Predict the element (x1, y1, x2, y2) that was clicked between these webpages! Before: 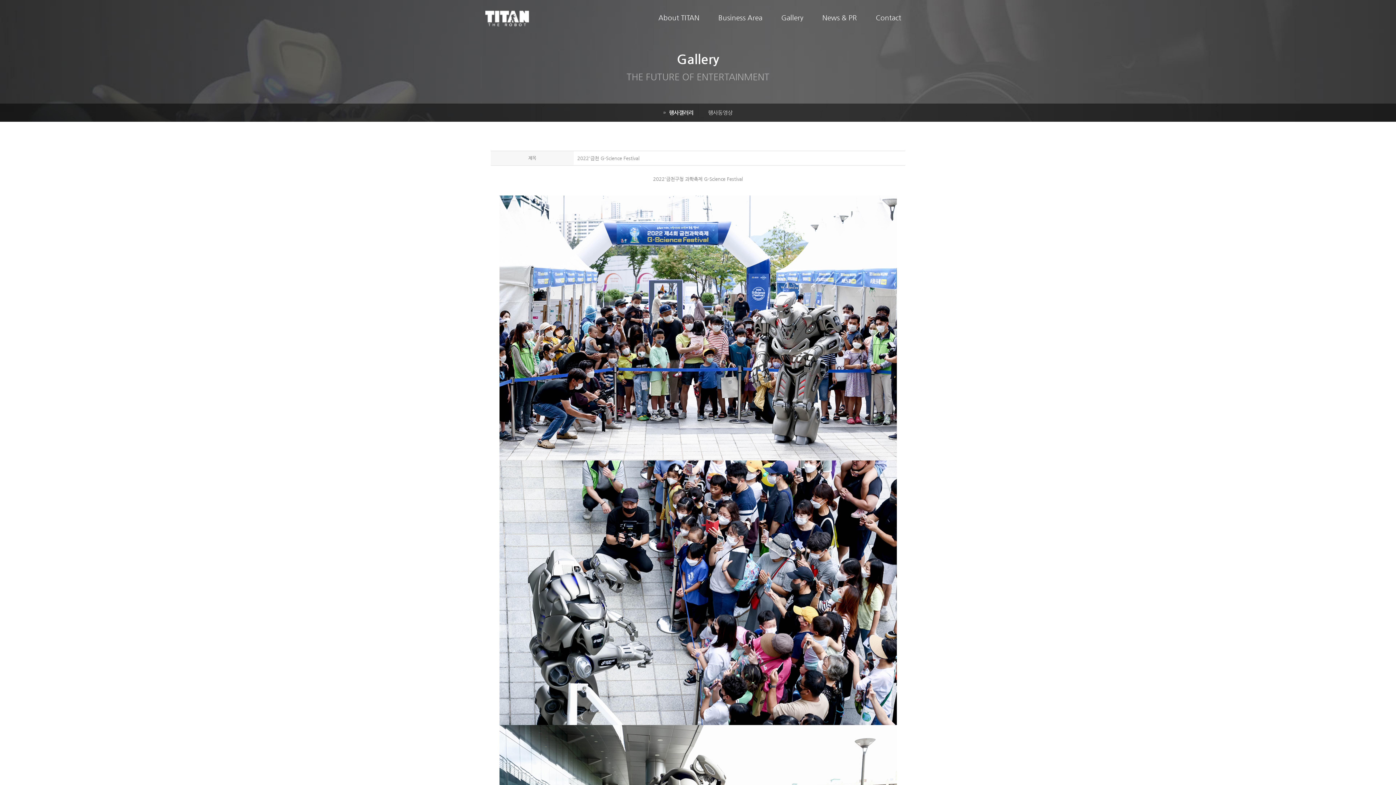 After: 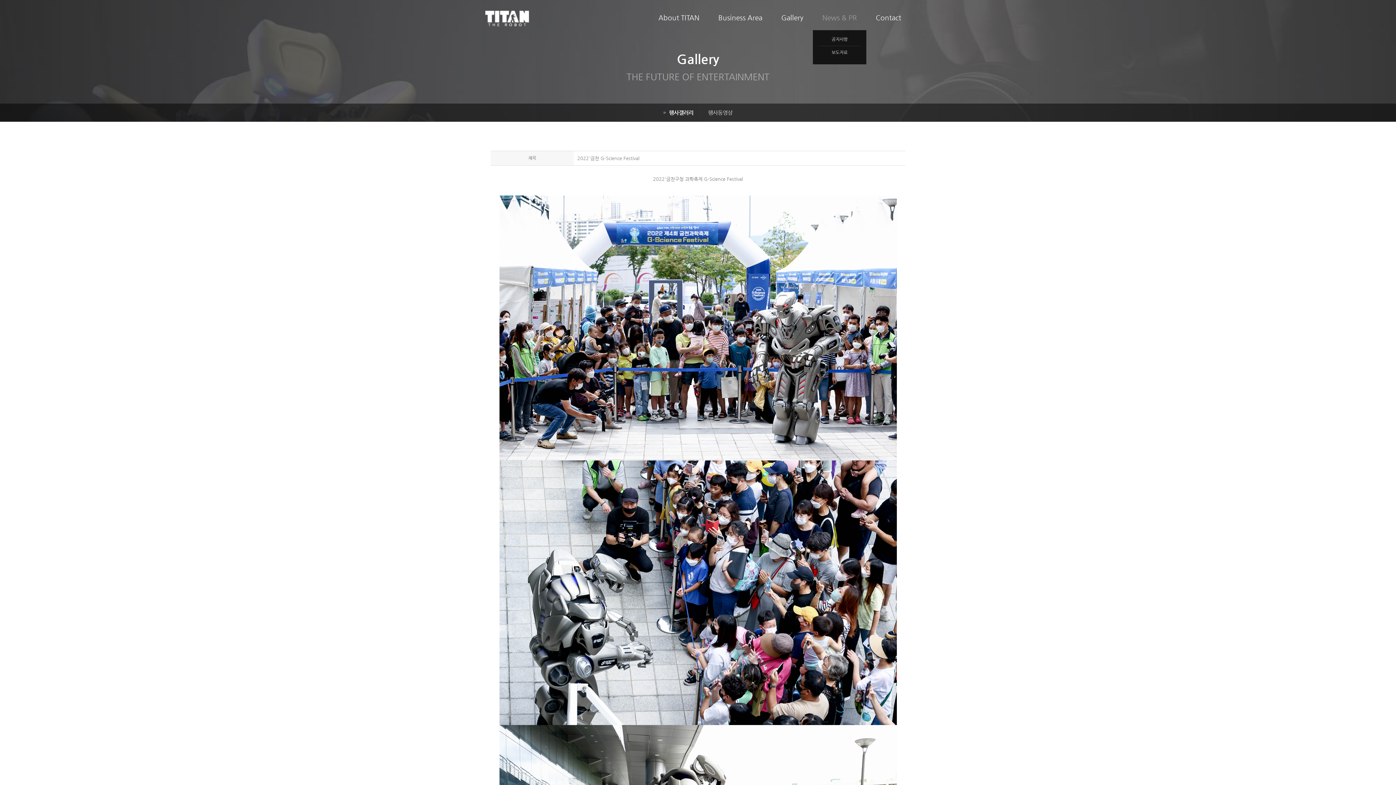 Action: bbox: (813, 5, 866, 30) label: News & PR